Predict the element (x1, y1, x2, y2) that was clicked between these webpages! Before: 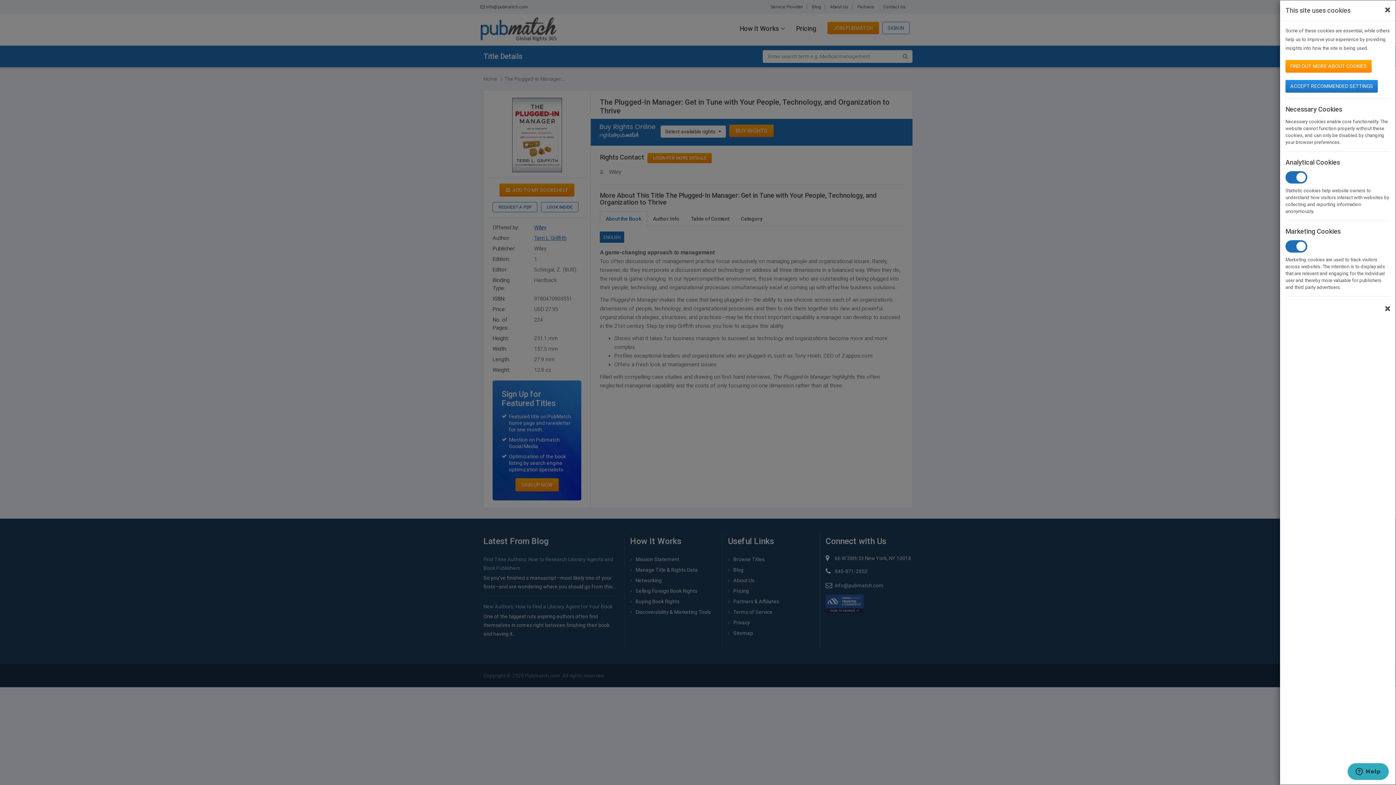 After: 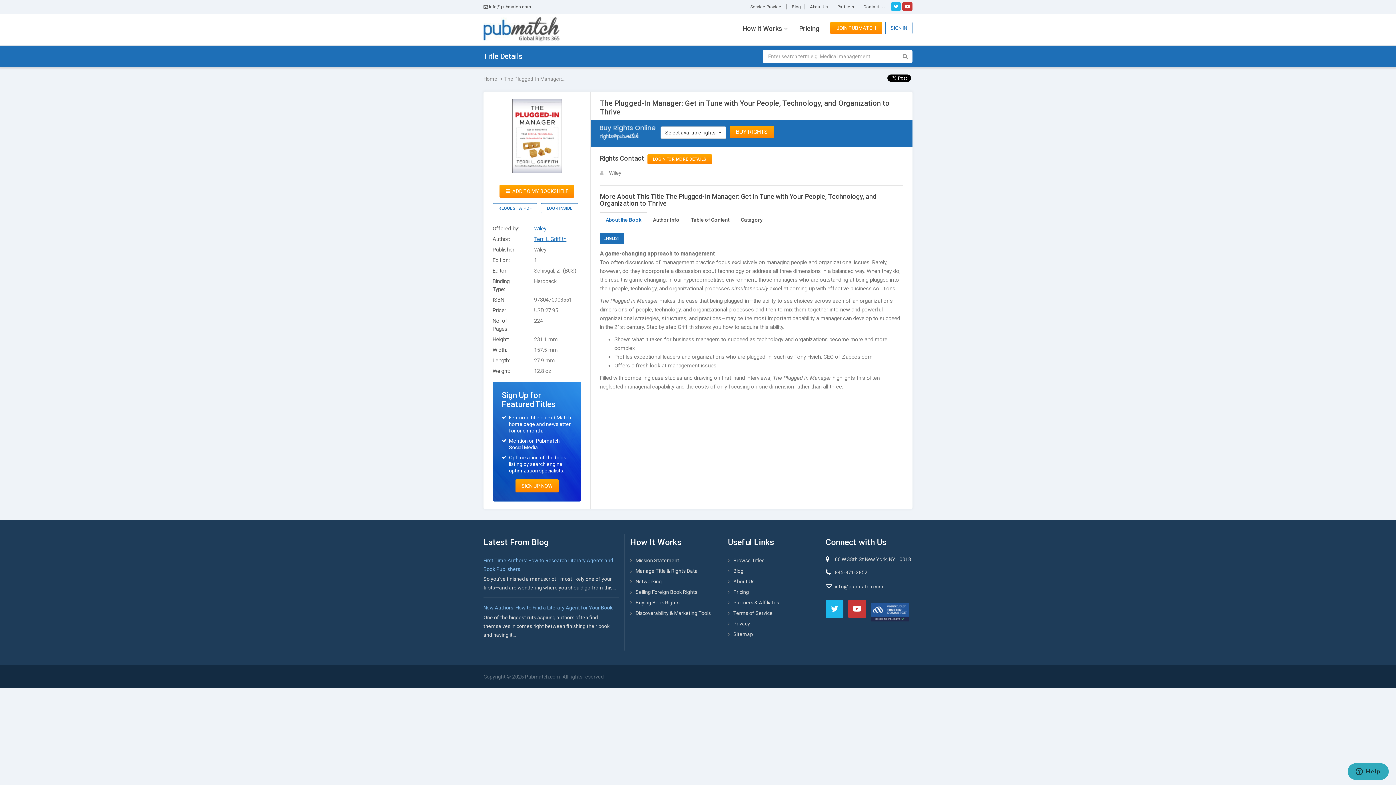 Action: bbox: (1285, 80, 1378, 92) label: ACCEPT RECOMMENDED SETTINGS